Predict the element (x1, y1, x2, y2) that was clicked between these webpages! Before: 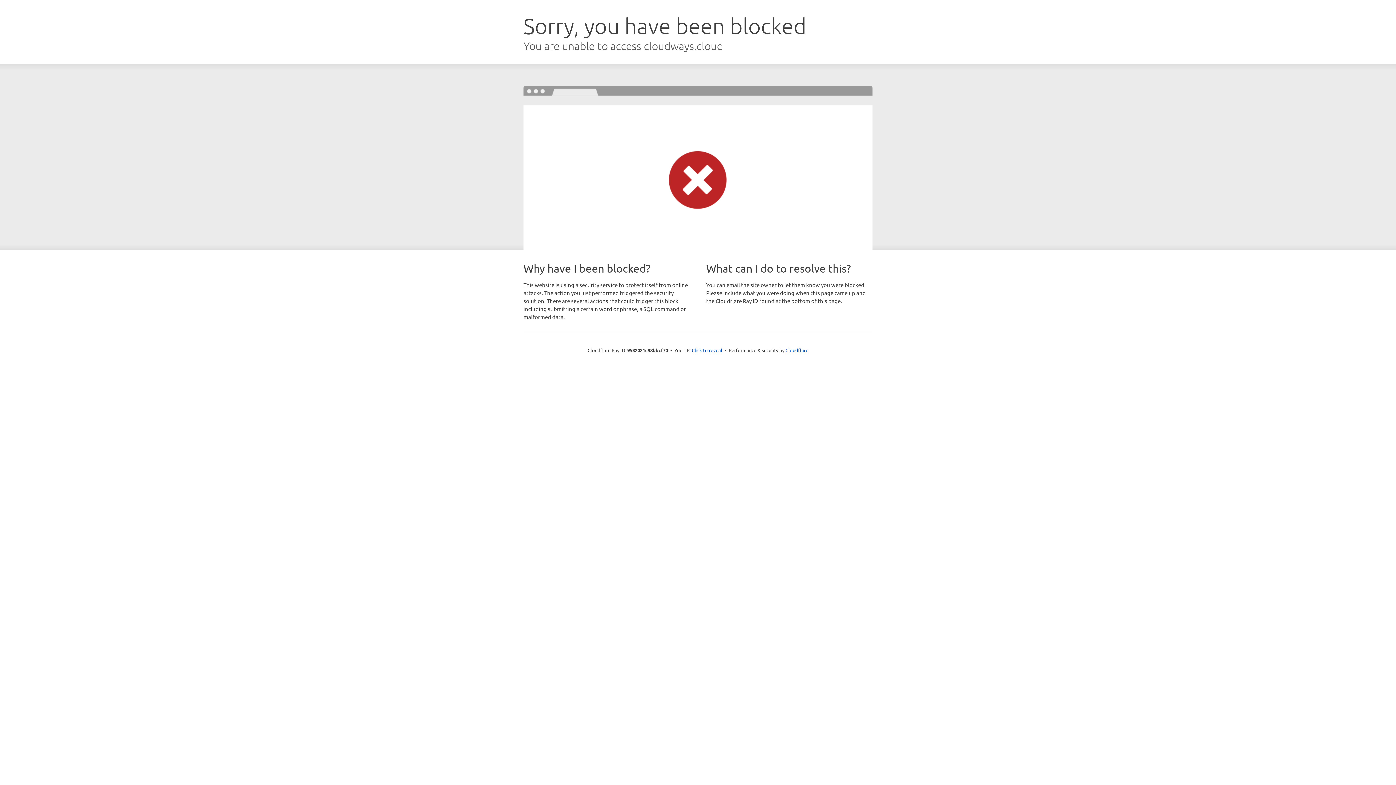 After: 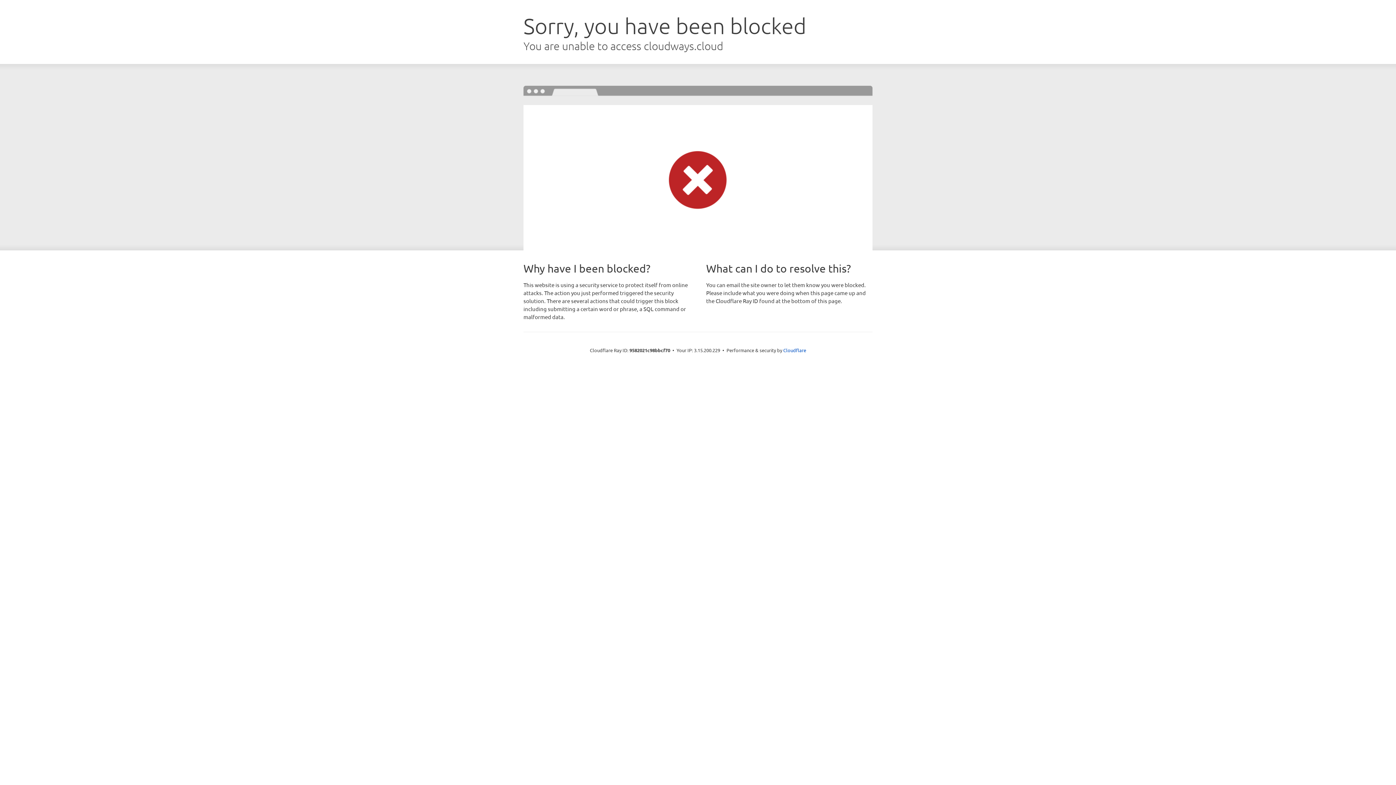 Action: label: Click to reveal bbox: (692, 346, 722, 353)